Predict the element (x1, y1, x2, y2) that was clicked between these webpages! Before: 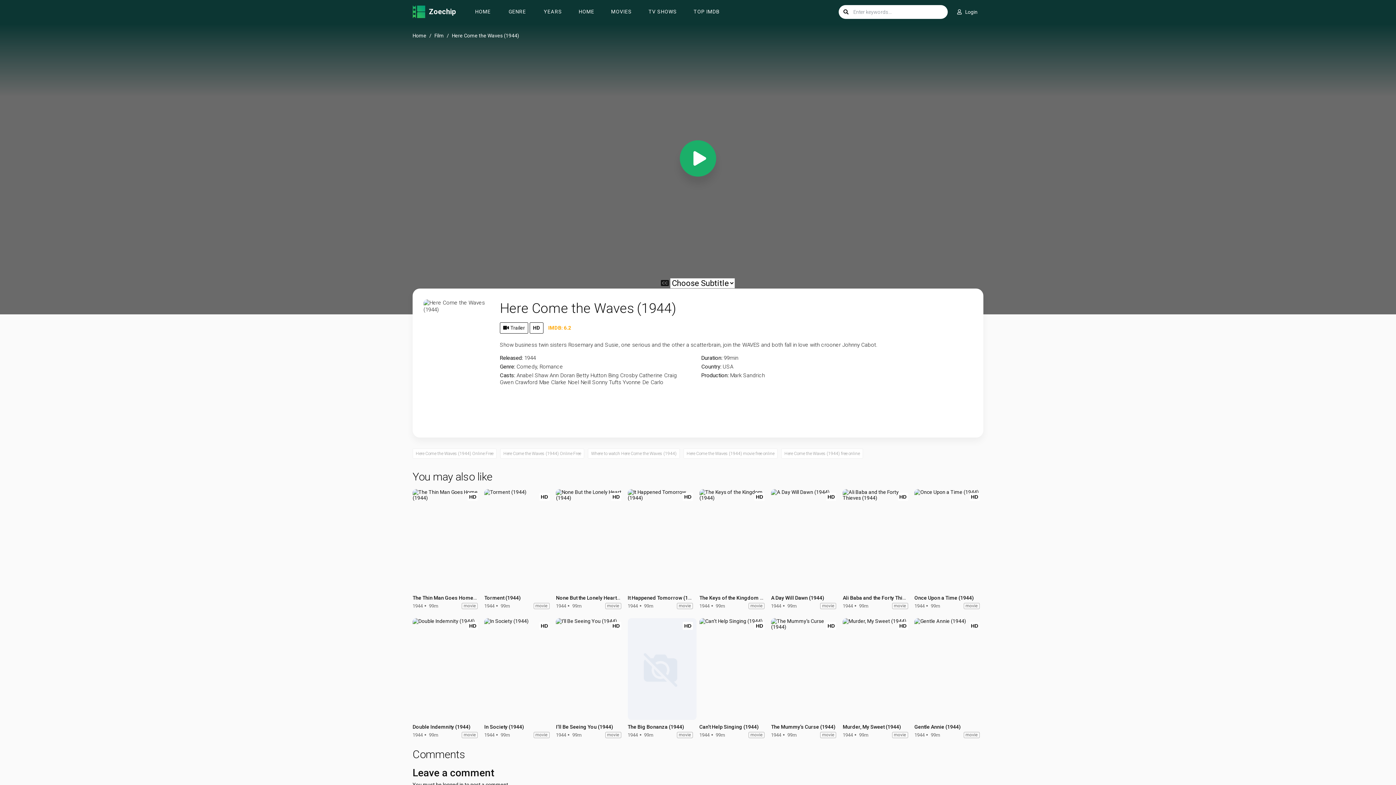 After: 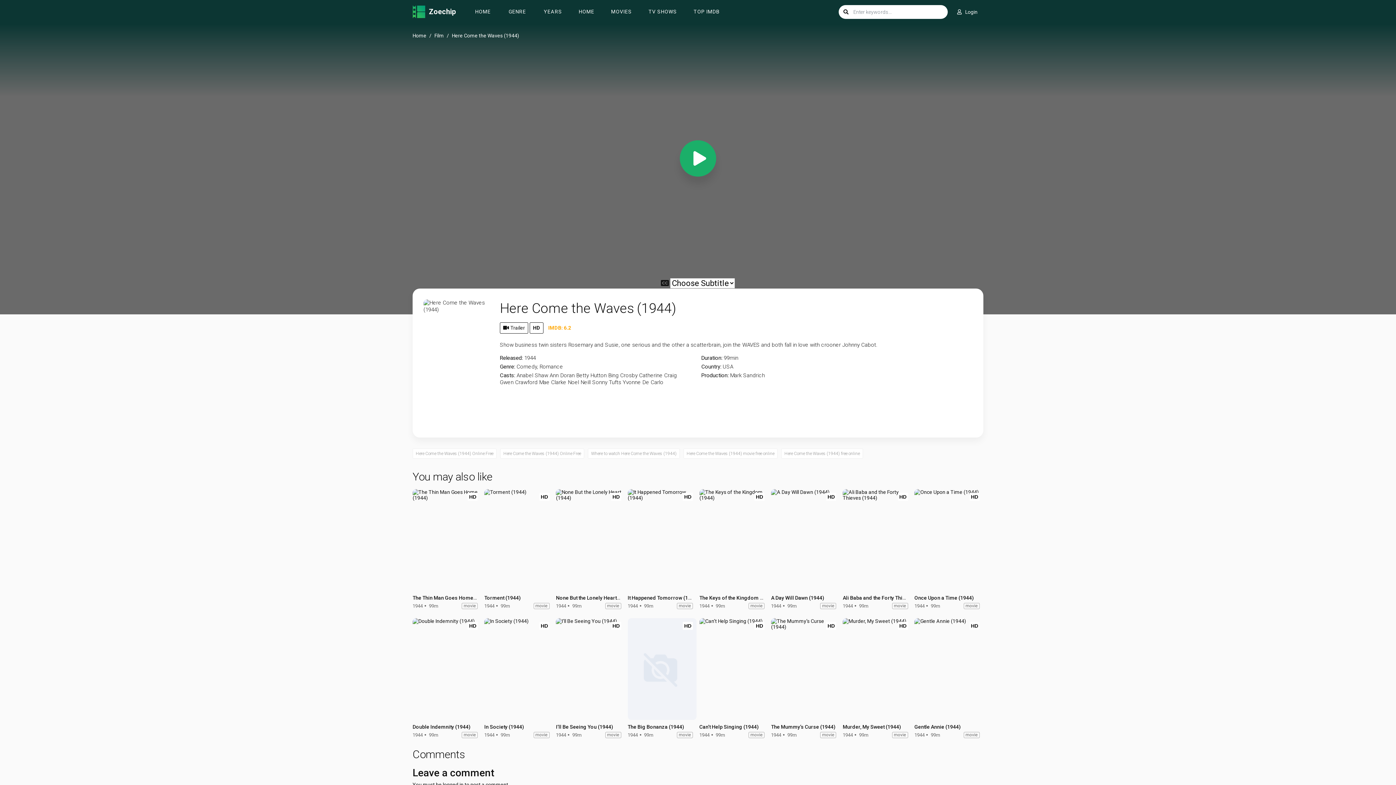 Action: bbox: (500, 300, 676, 316) label: Here Come the Waves (1944)